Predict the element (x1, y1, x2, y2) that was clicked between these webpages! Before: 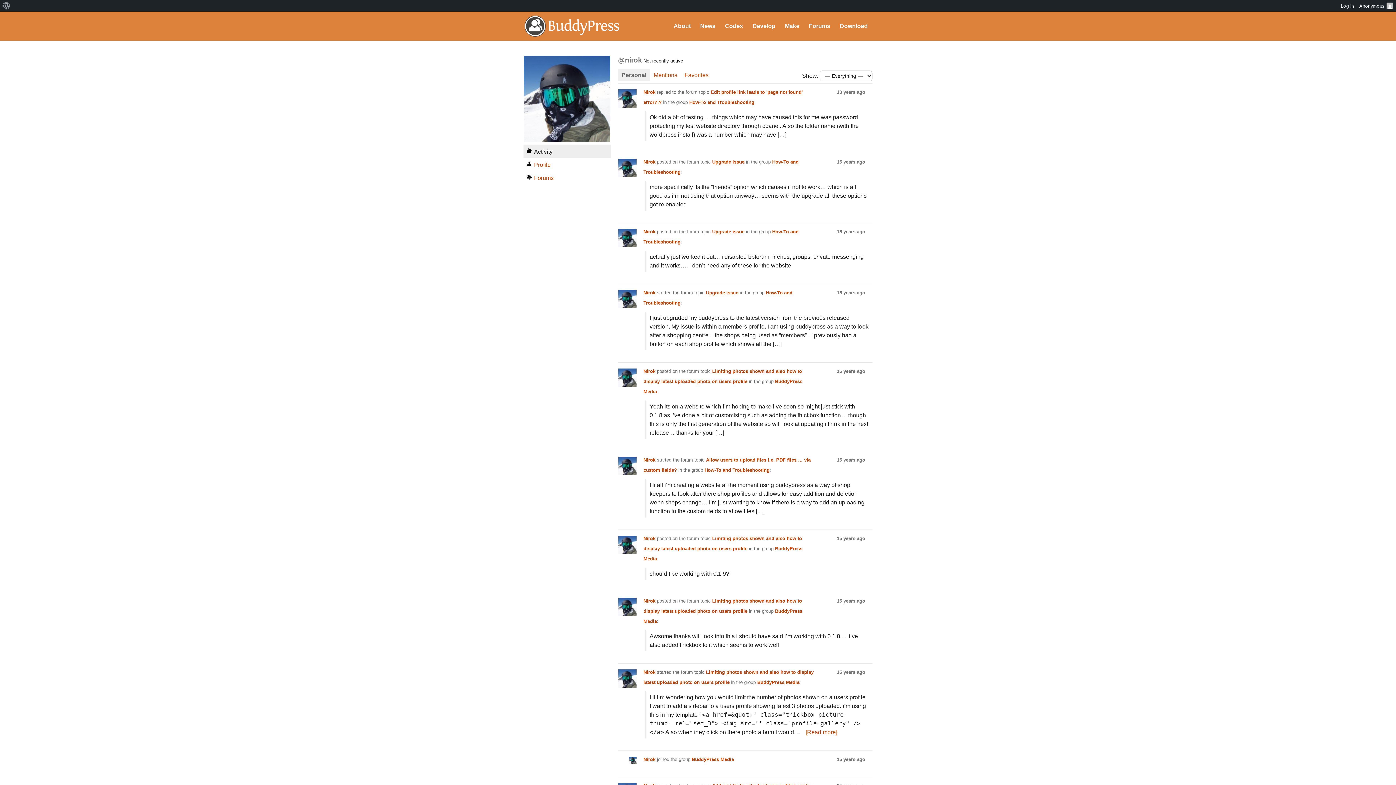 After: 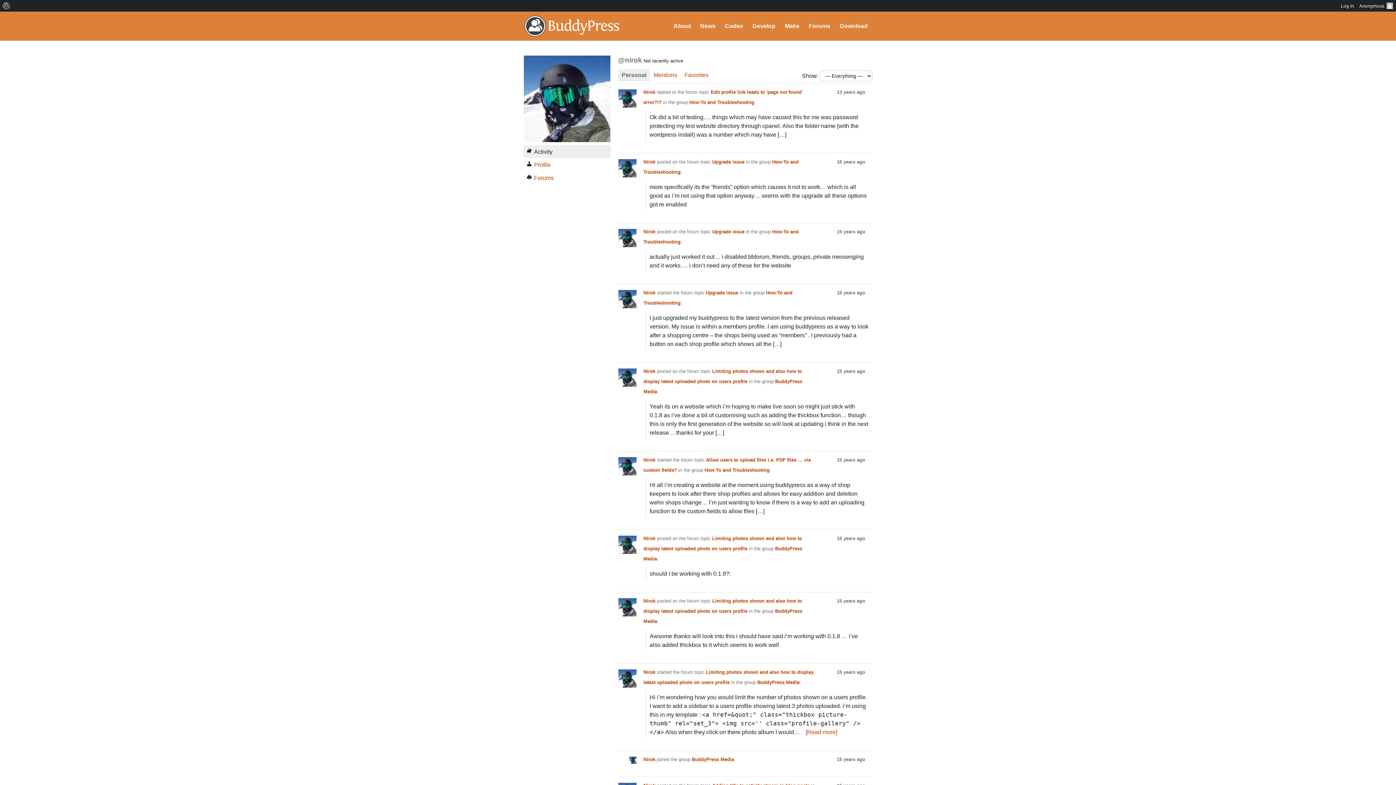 Action: bbox: (643, 536, 655, 541) label: Nirok